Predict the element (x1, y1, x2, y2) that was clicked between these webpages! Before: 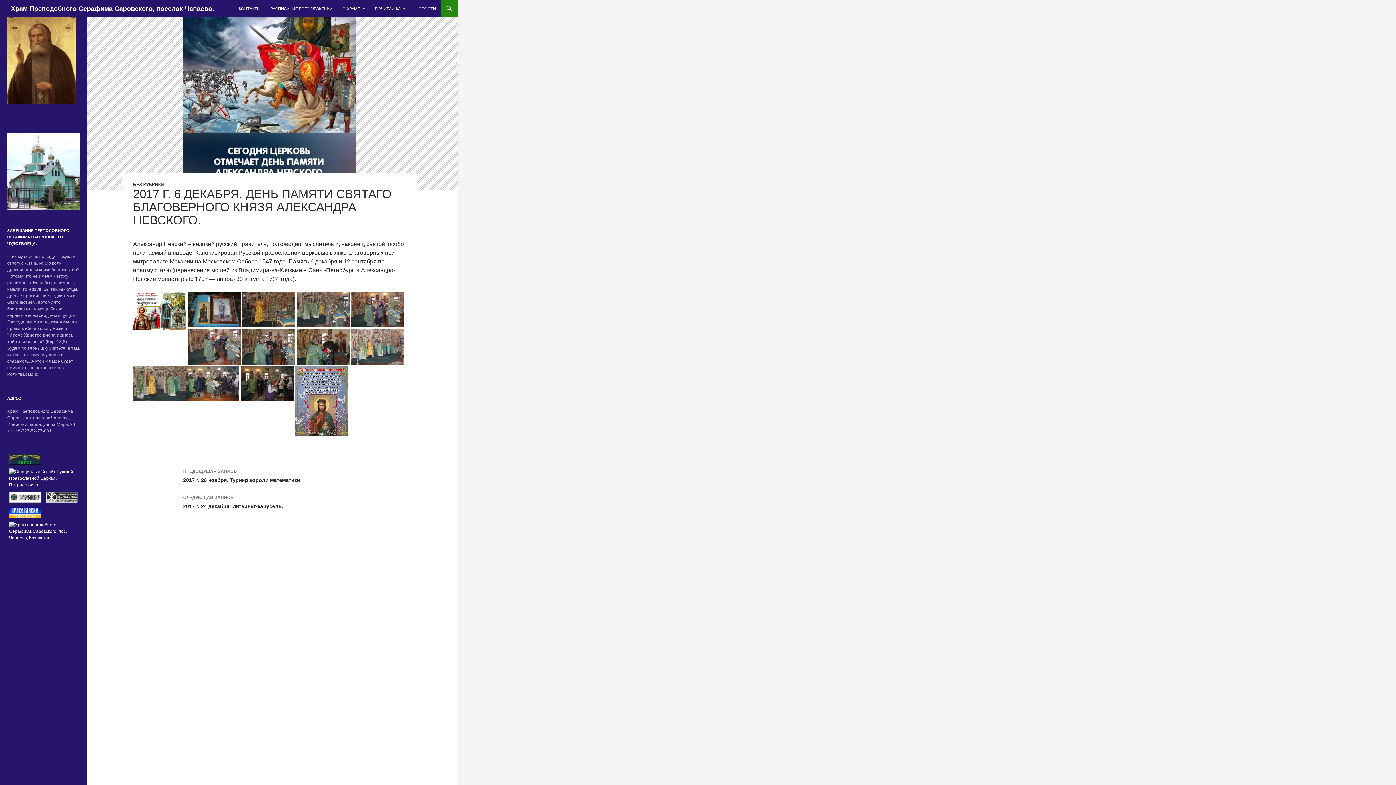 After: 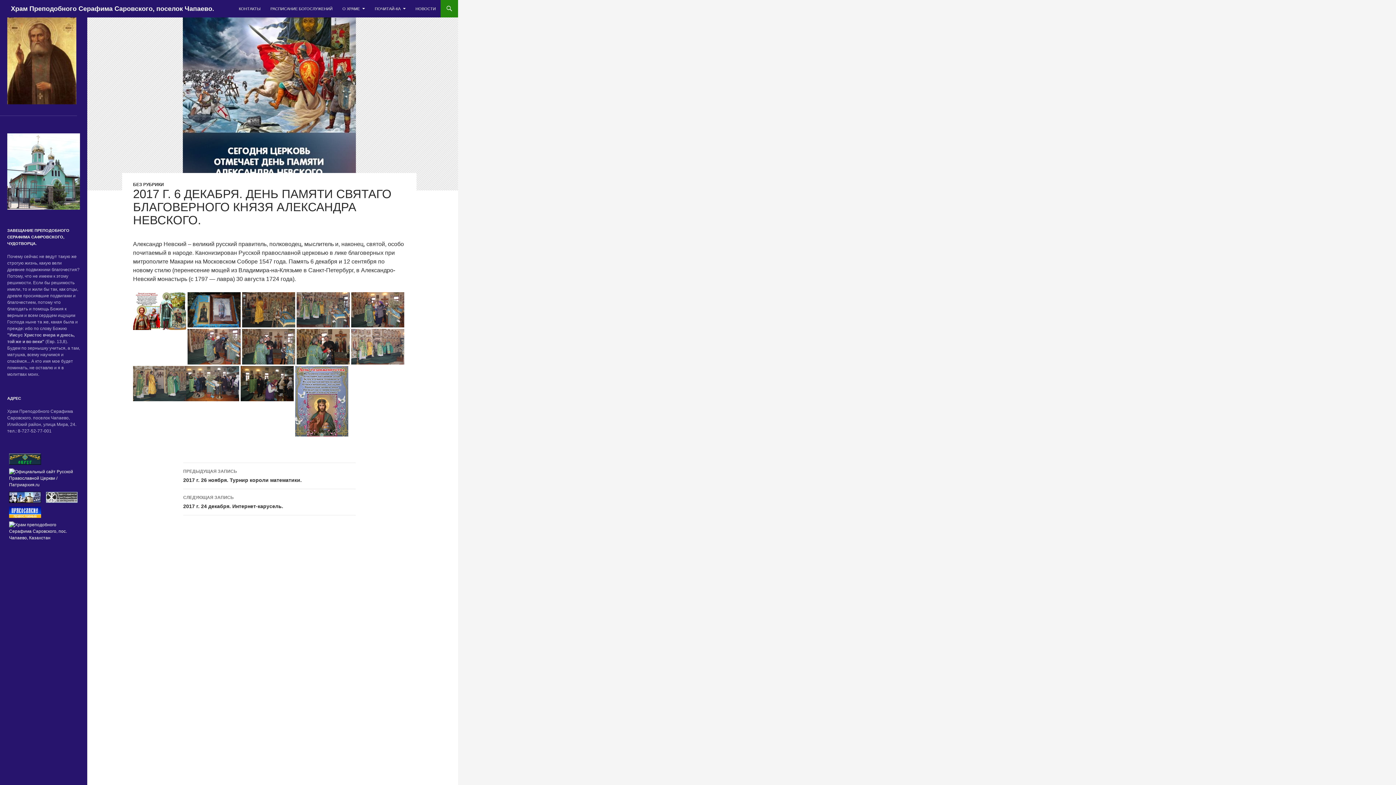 Action: bbox: (44, 494, 79, 499)